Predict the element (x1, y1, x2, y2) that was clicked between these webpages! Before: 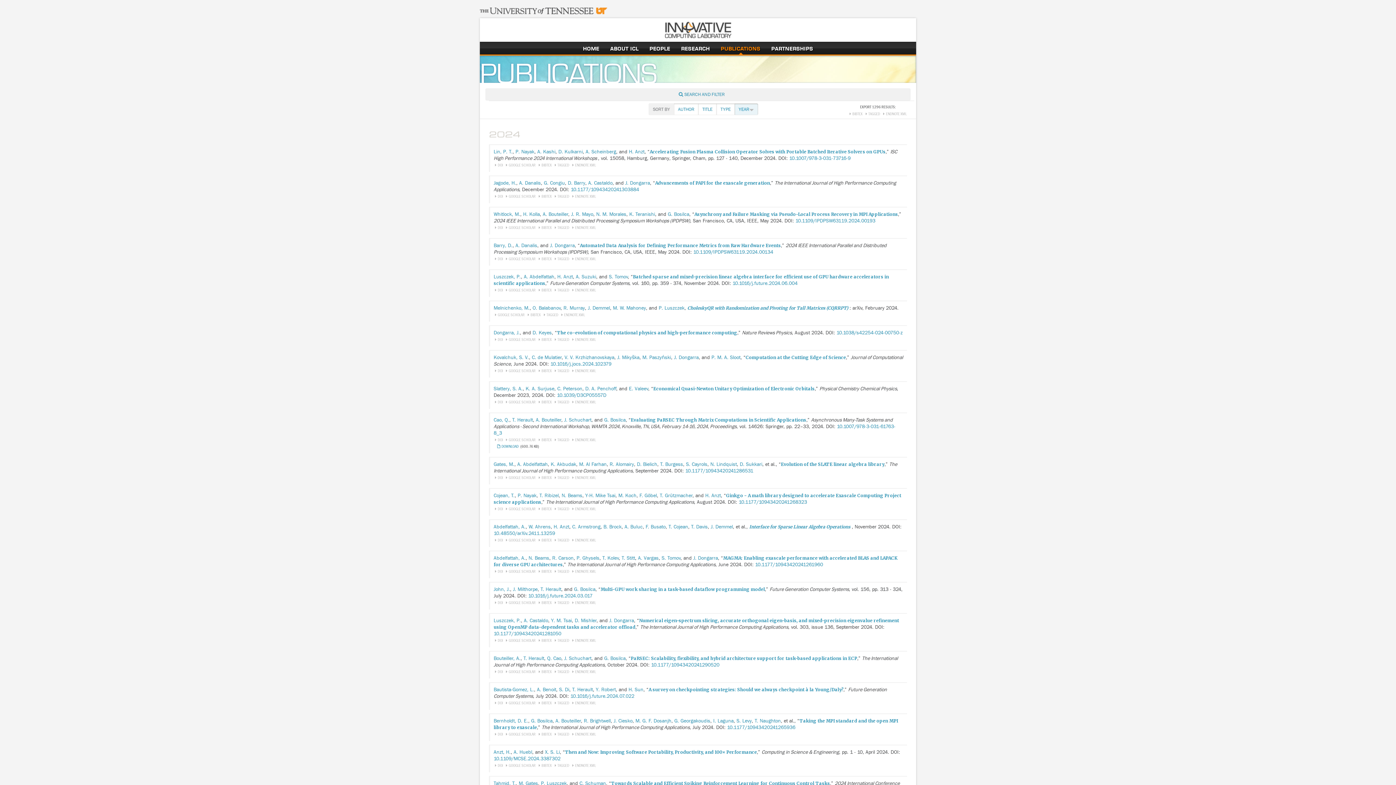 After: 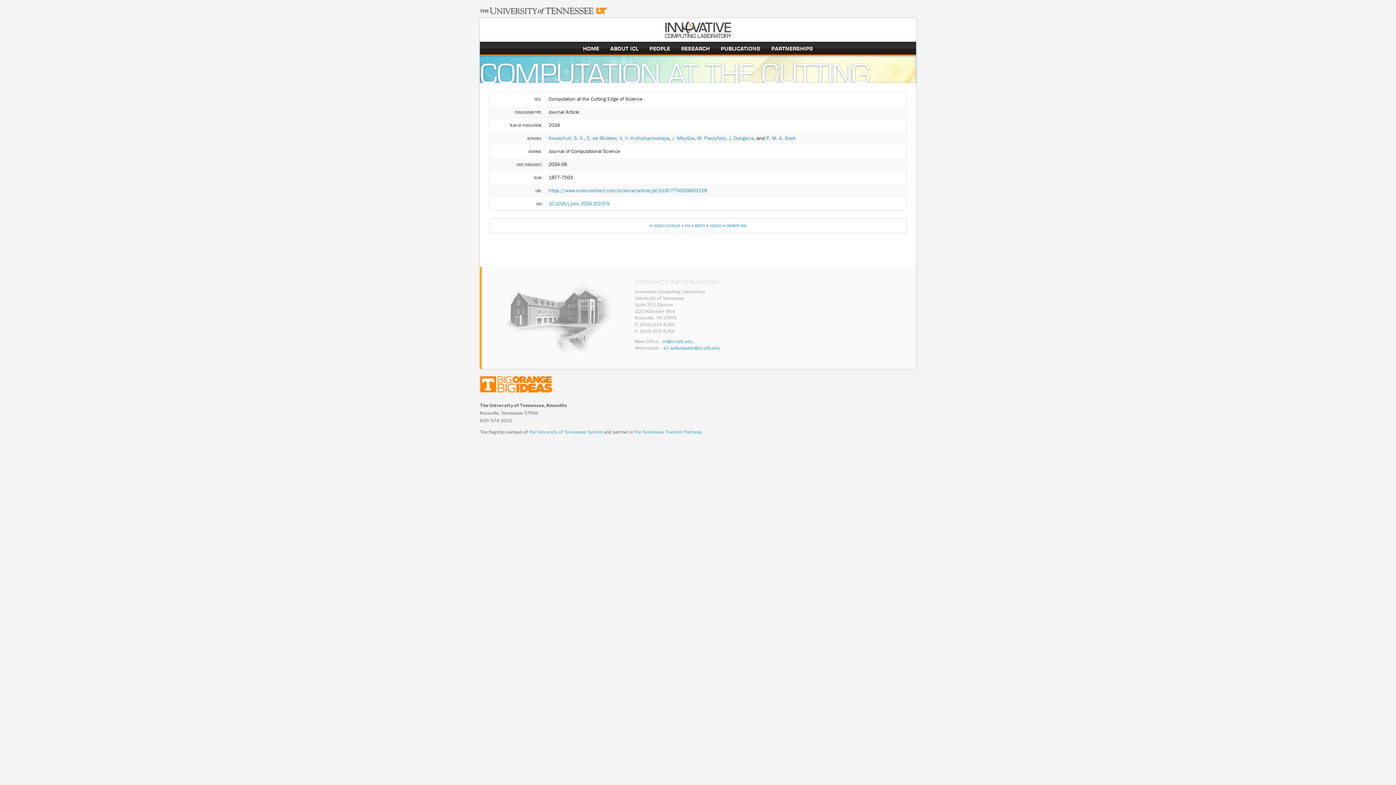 Action: bbox: (745, 354, 846, 360) label: Computation at the Cutting Edge of Science